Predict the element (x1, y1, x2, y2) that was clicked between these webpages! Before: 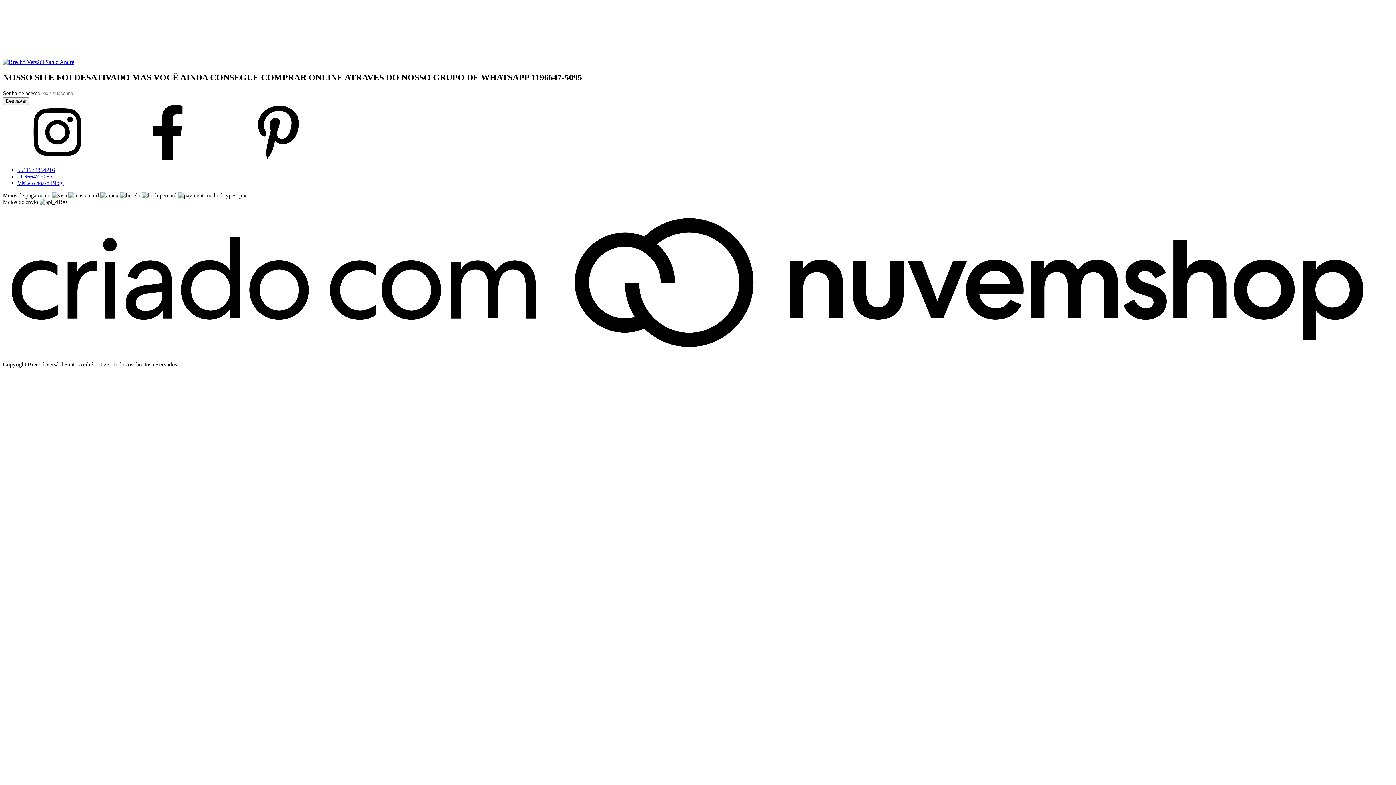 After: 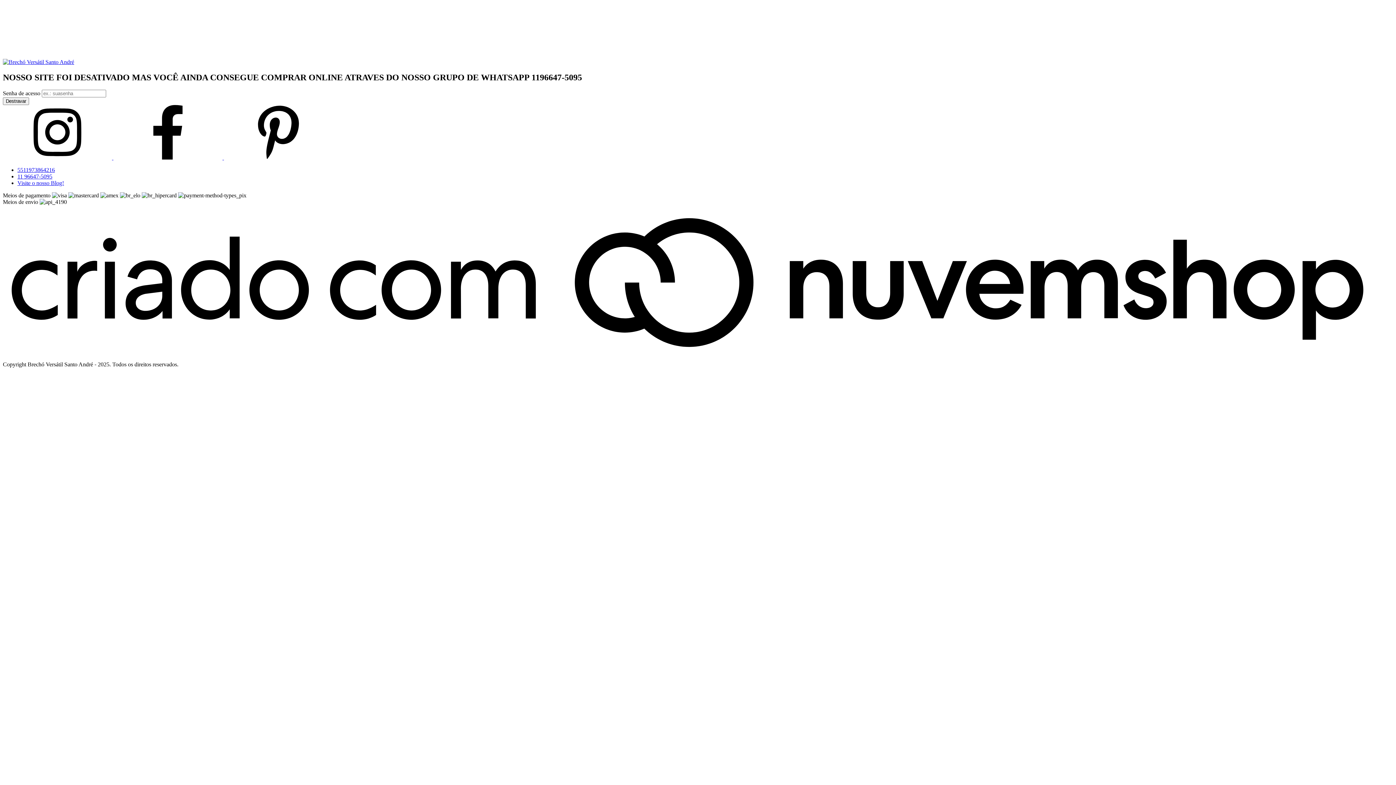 Action: label: Visite o nosso Blog! bbox: (17, 179, 64, 186)